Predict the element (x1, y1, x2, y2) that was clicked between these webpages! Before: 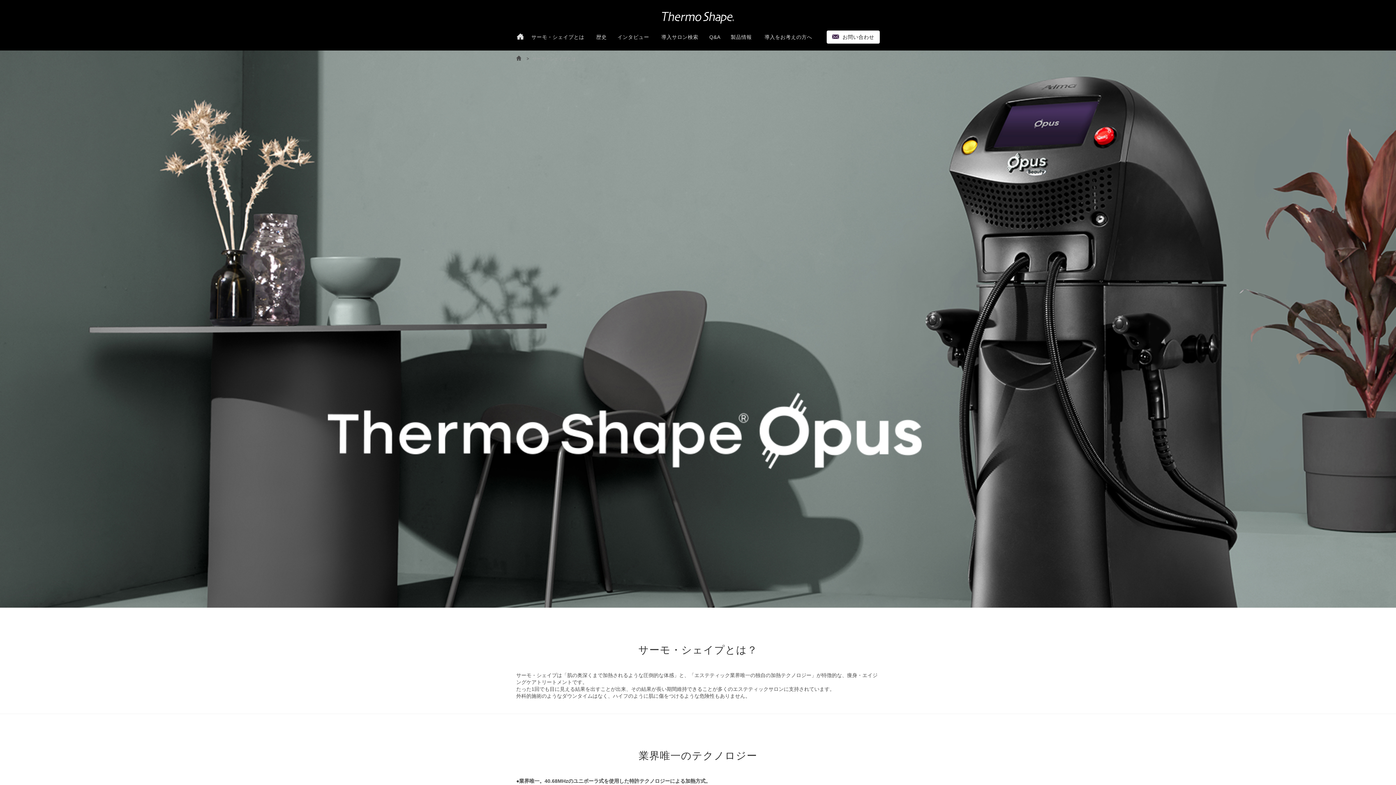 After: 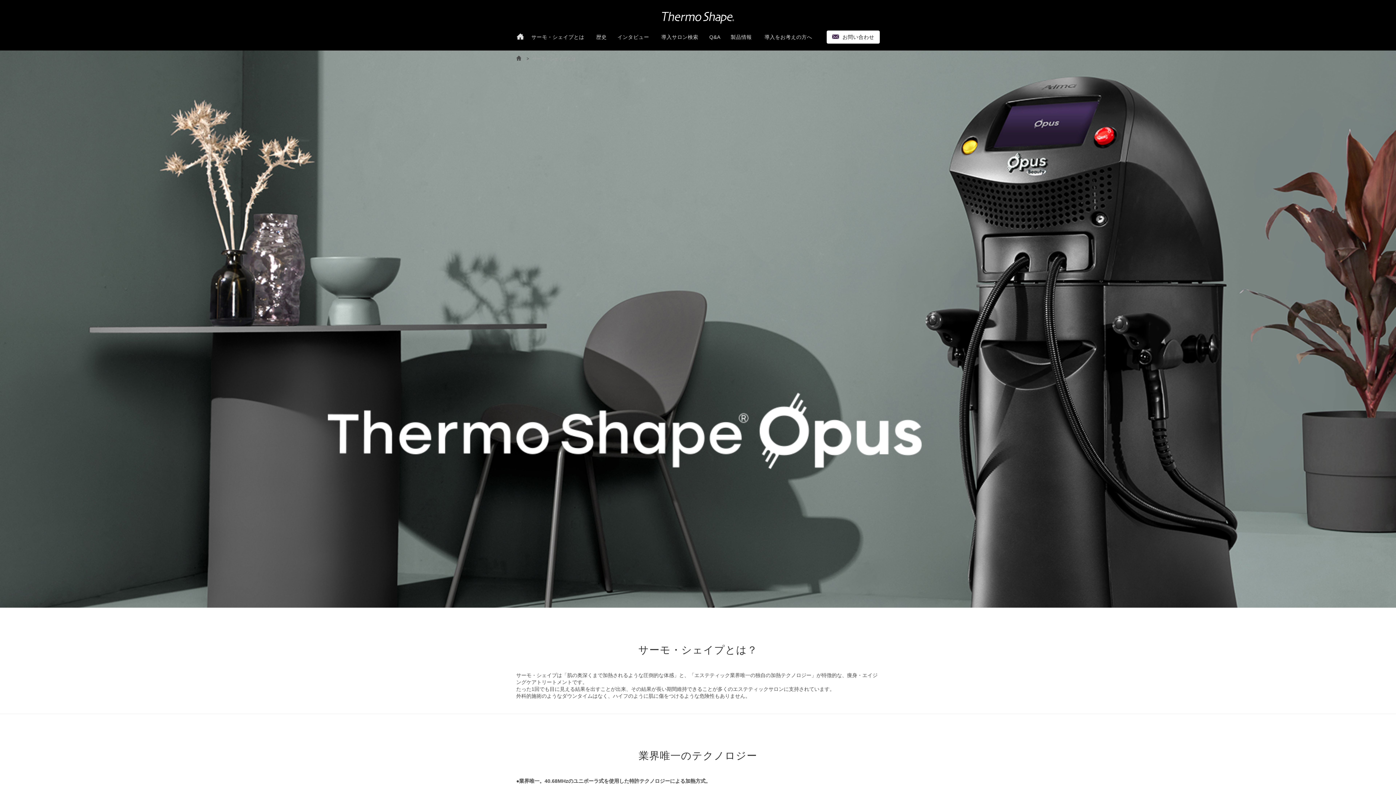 Action: bbox: (531, 34, 584, 39) label: サーモ・シェイプとは